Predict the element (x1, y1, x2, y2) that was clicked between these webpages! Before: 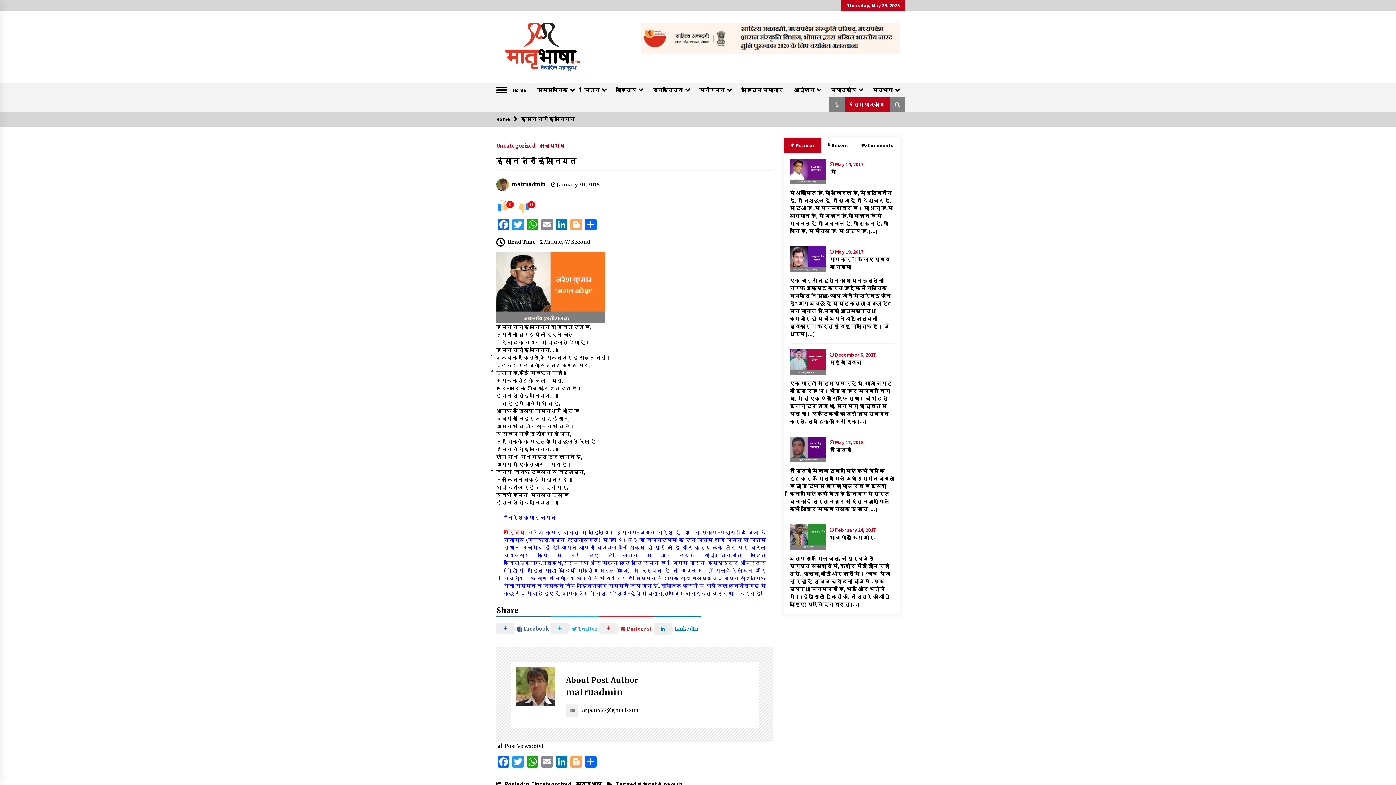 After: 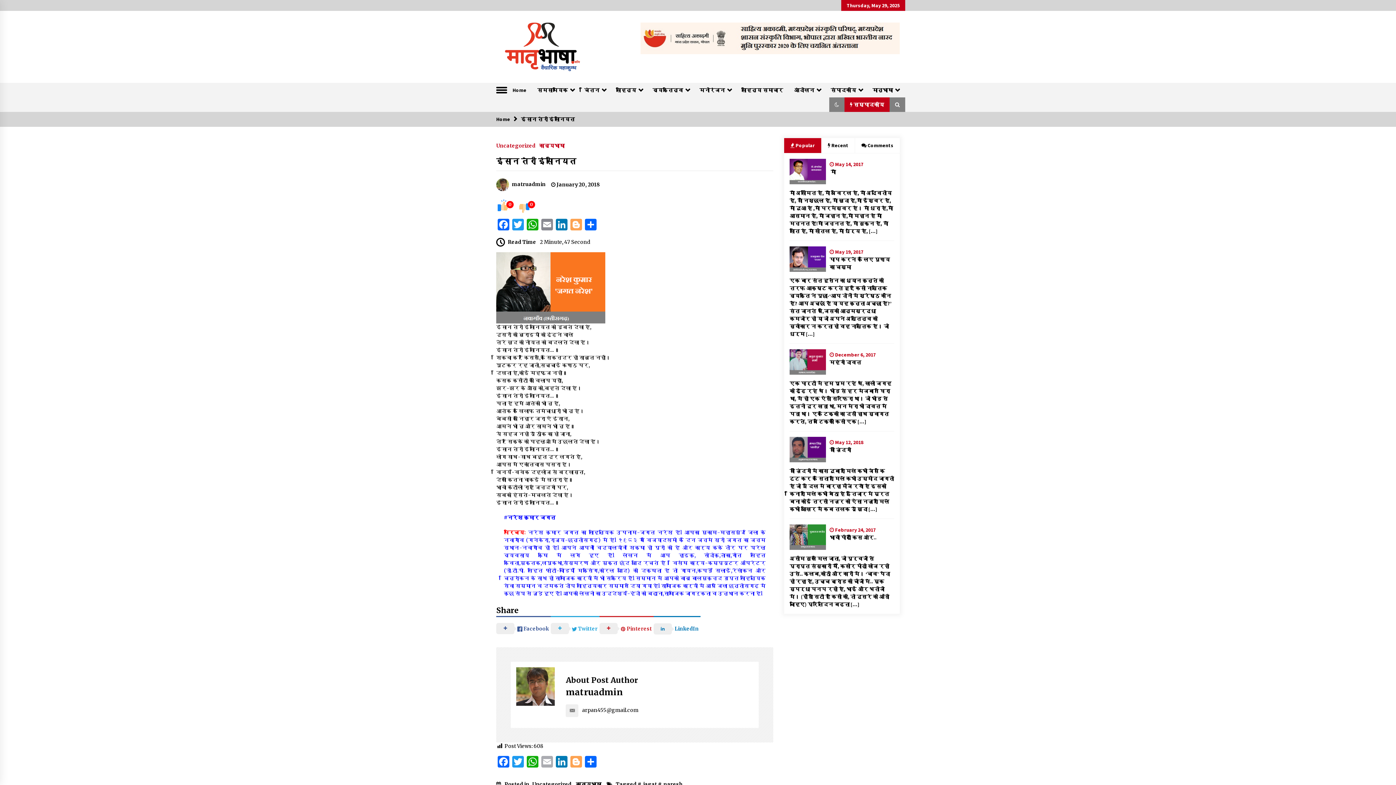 Action: bbox: (540, 756, 554, 769) label: Email